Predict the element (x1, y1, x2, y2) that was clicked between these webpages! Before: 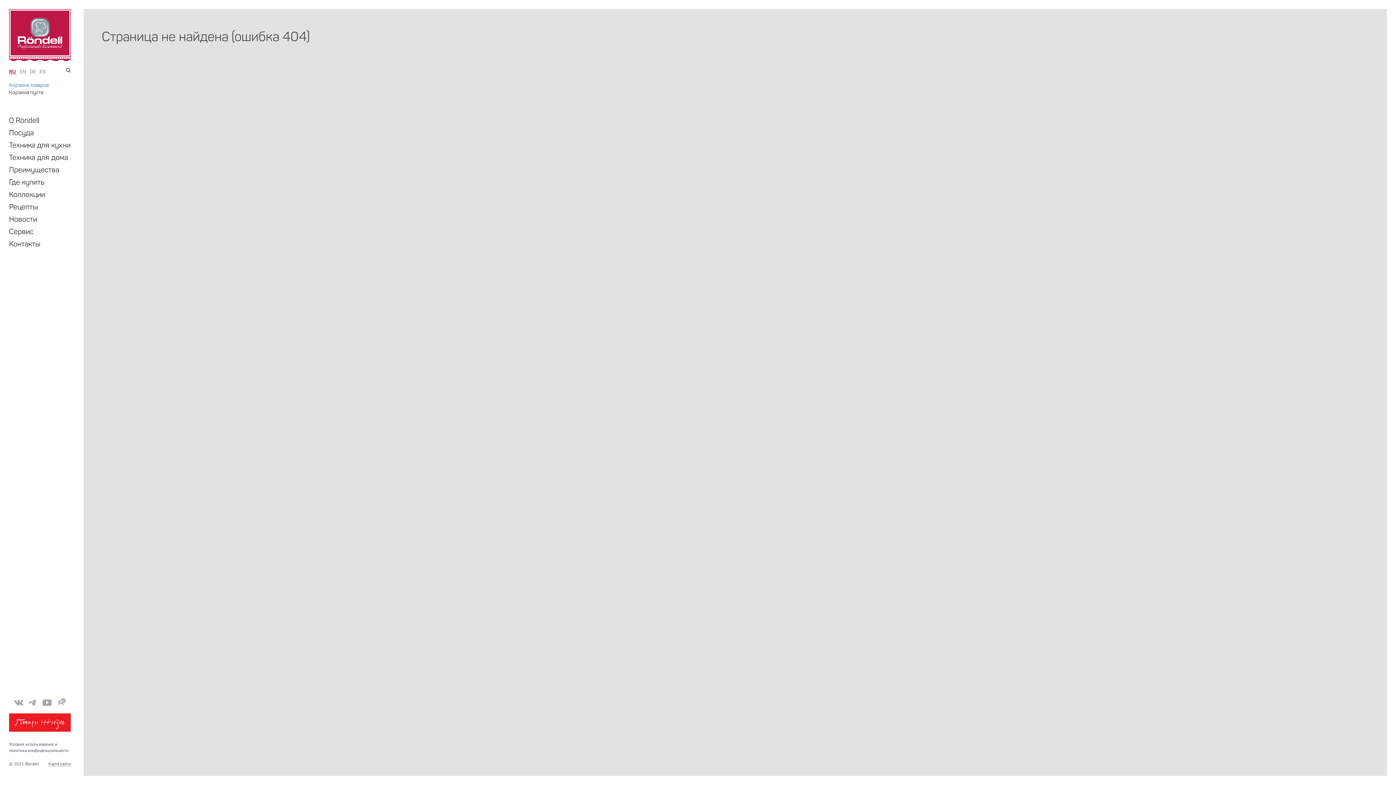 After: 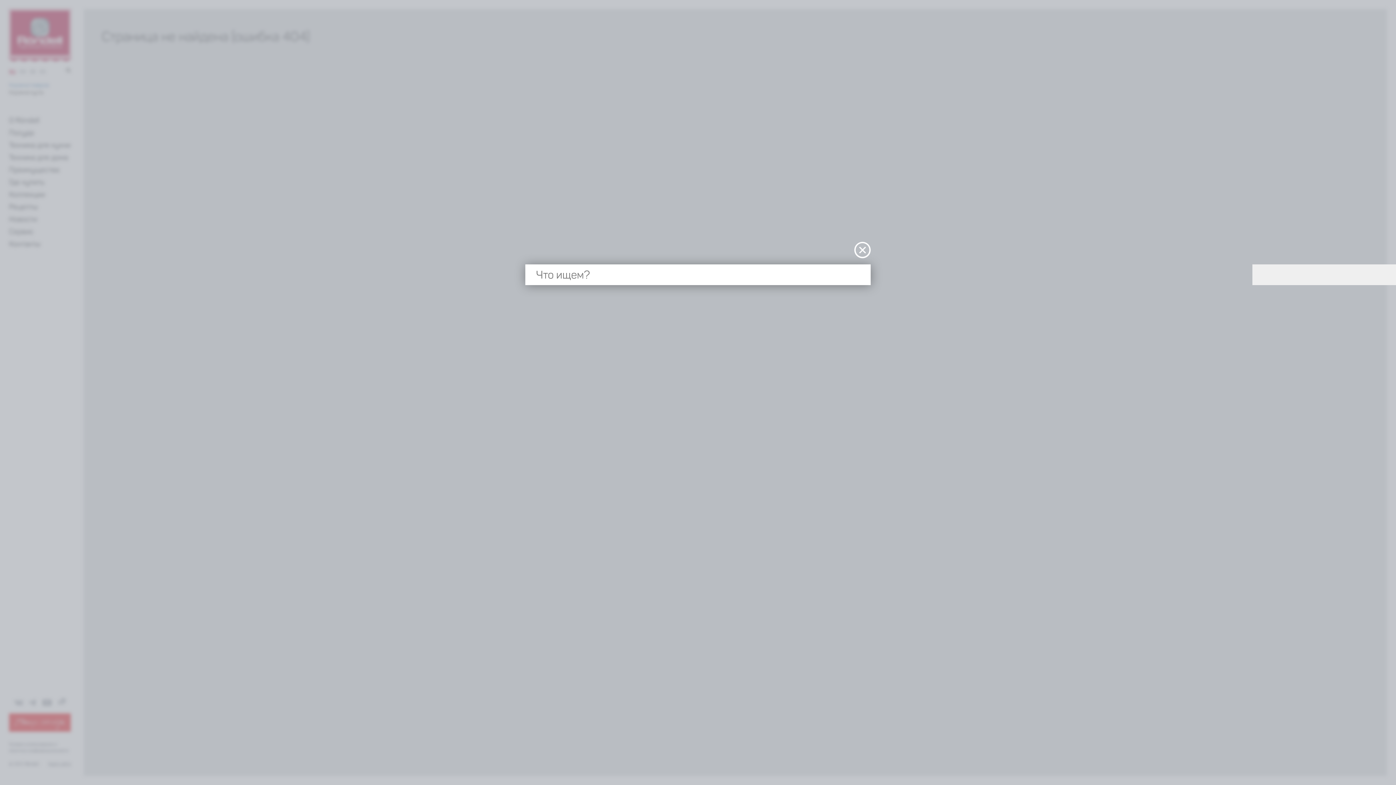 Action: bbox: (65, 67, 70, 72)